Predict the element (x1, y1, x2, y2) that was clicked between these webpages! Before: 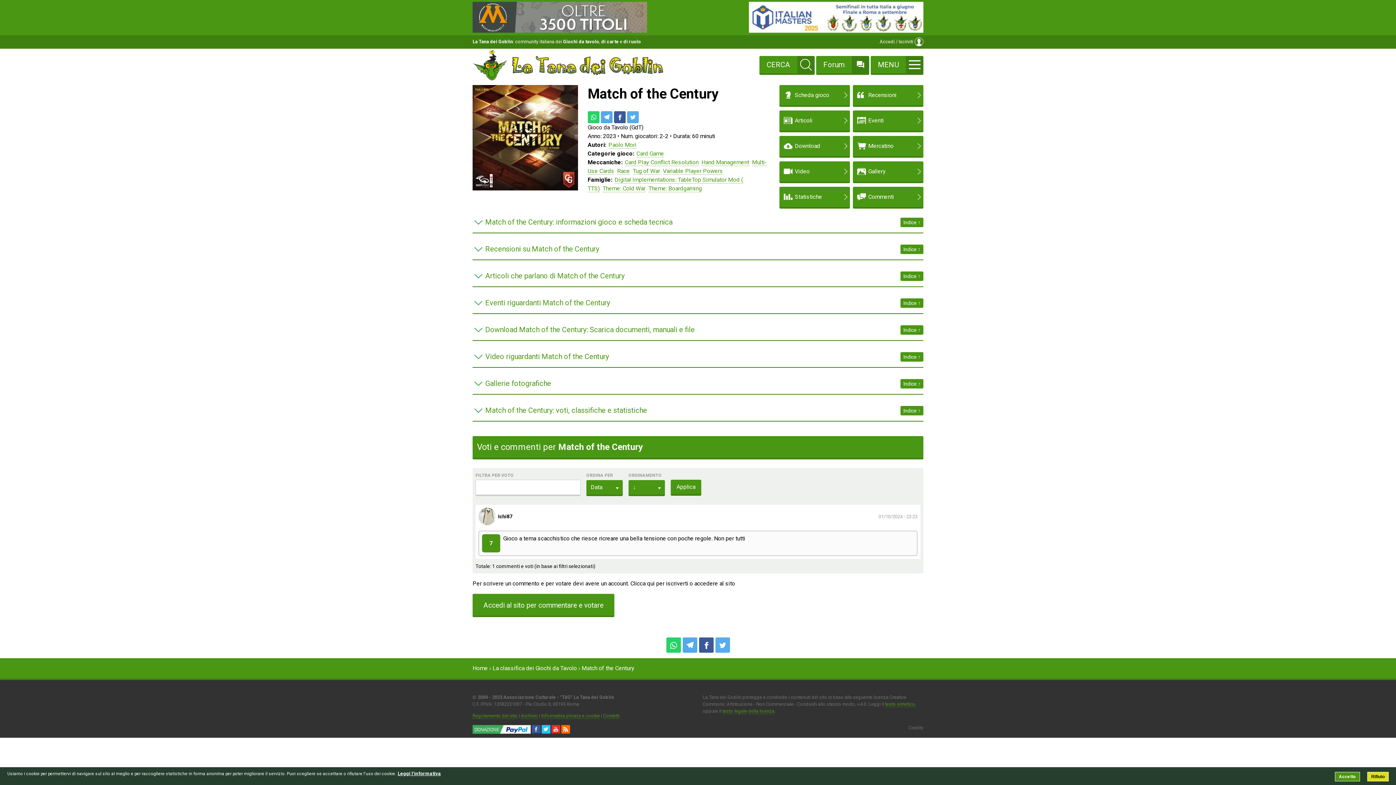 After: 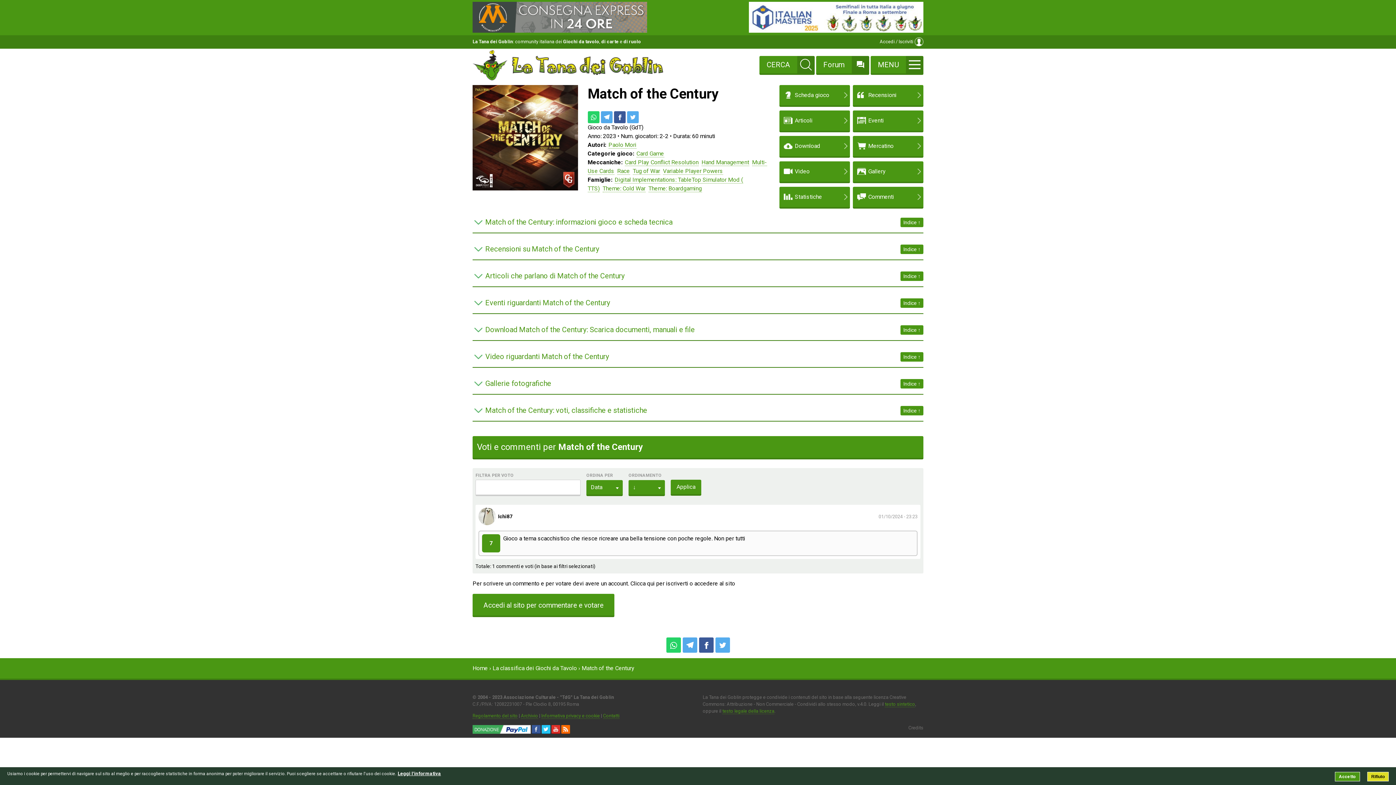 Action: bbox: (541, 729, 550, 735)